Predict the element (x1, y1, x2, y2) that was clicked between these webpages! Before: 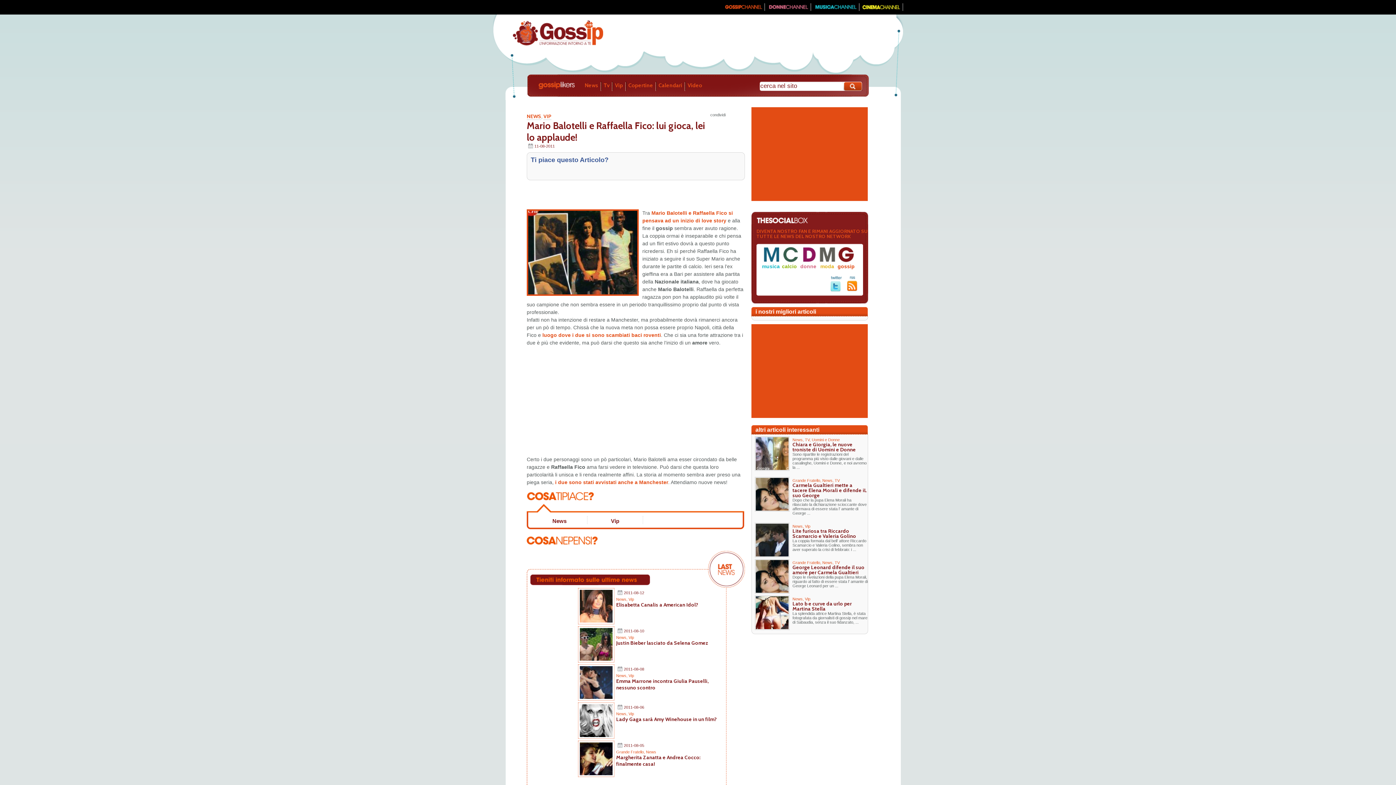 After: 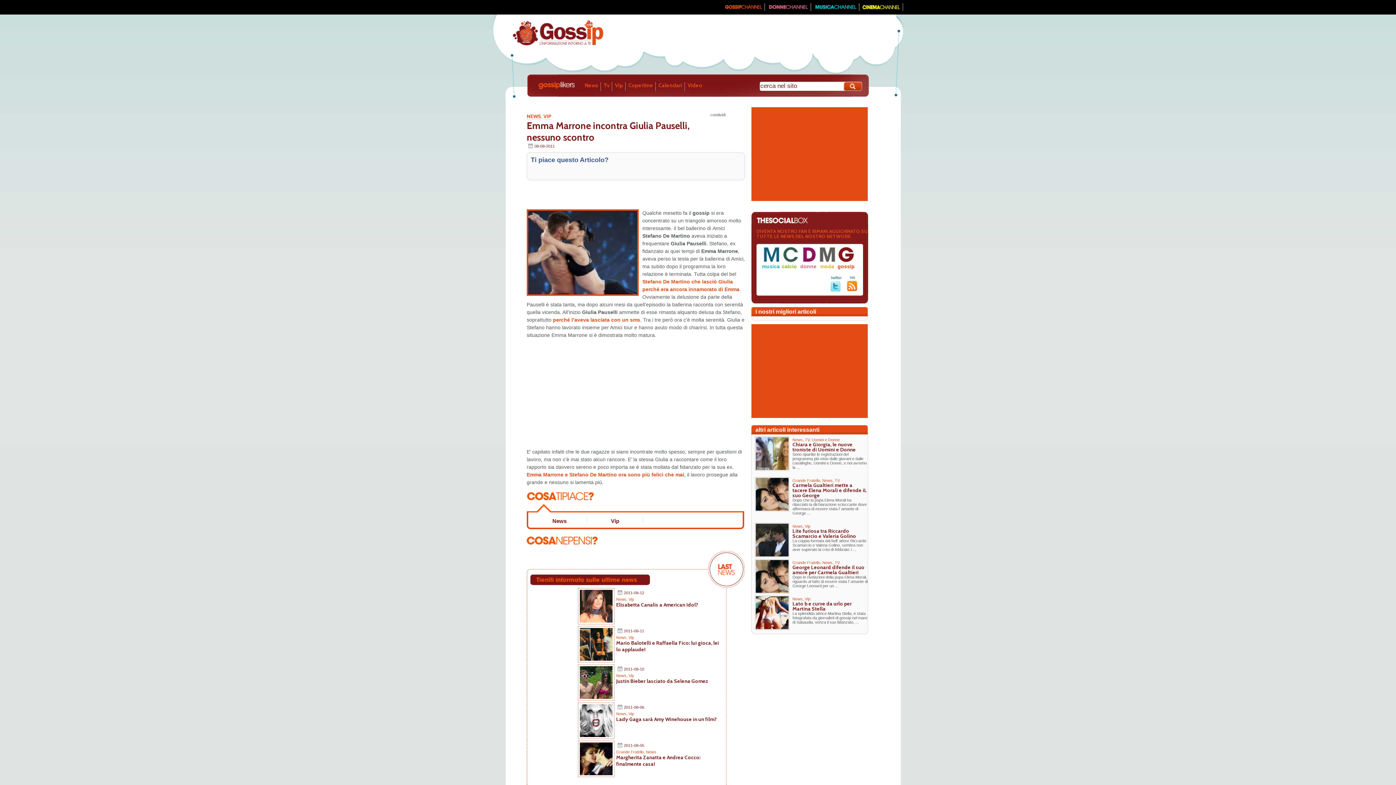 Action: bbox: (580, 695, 612, 700)